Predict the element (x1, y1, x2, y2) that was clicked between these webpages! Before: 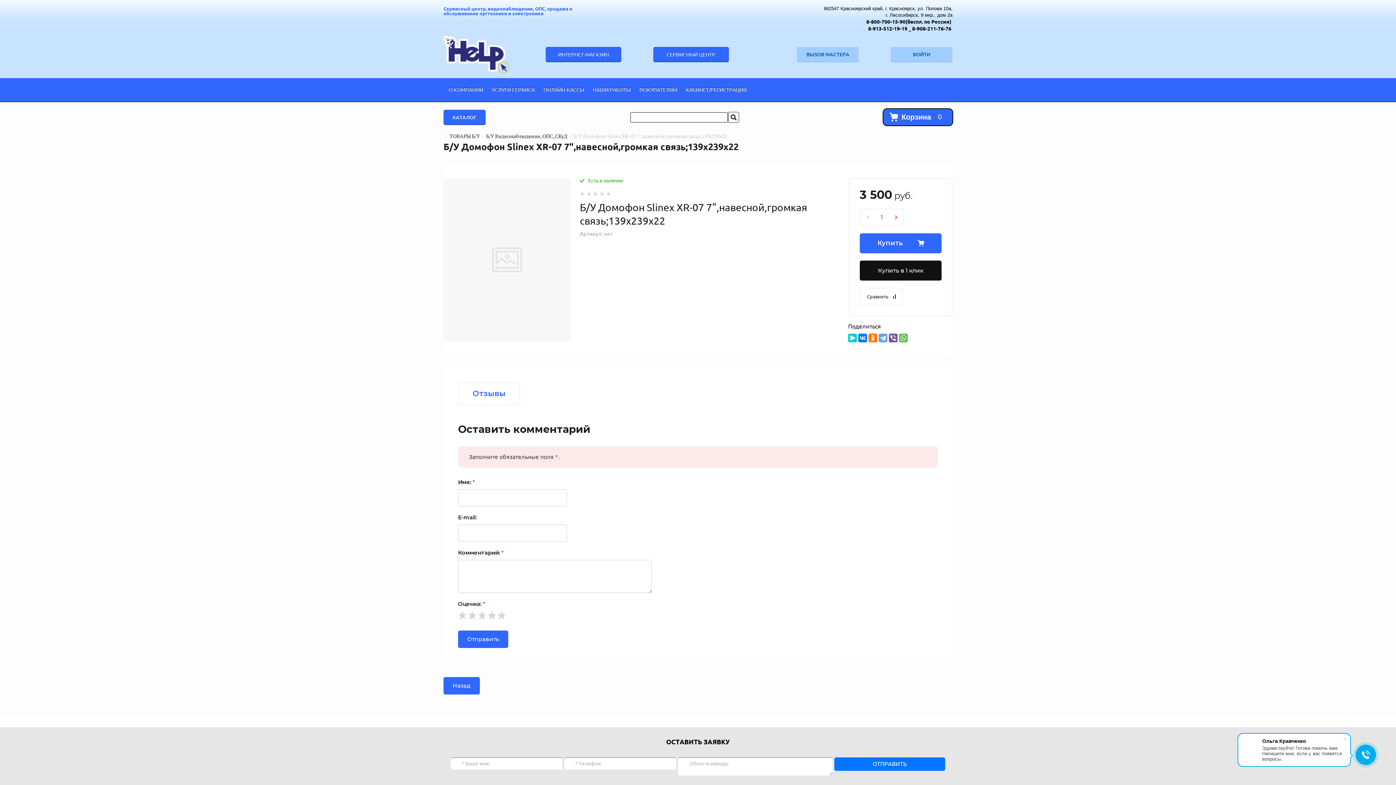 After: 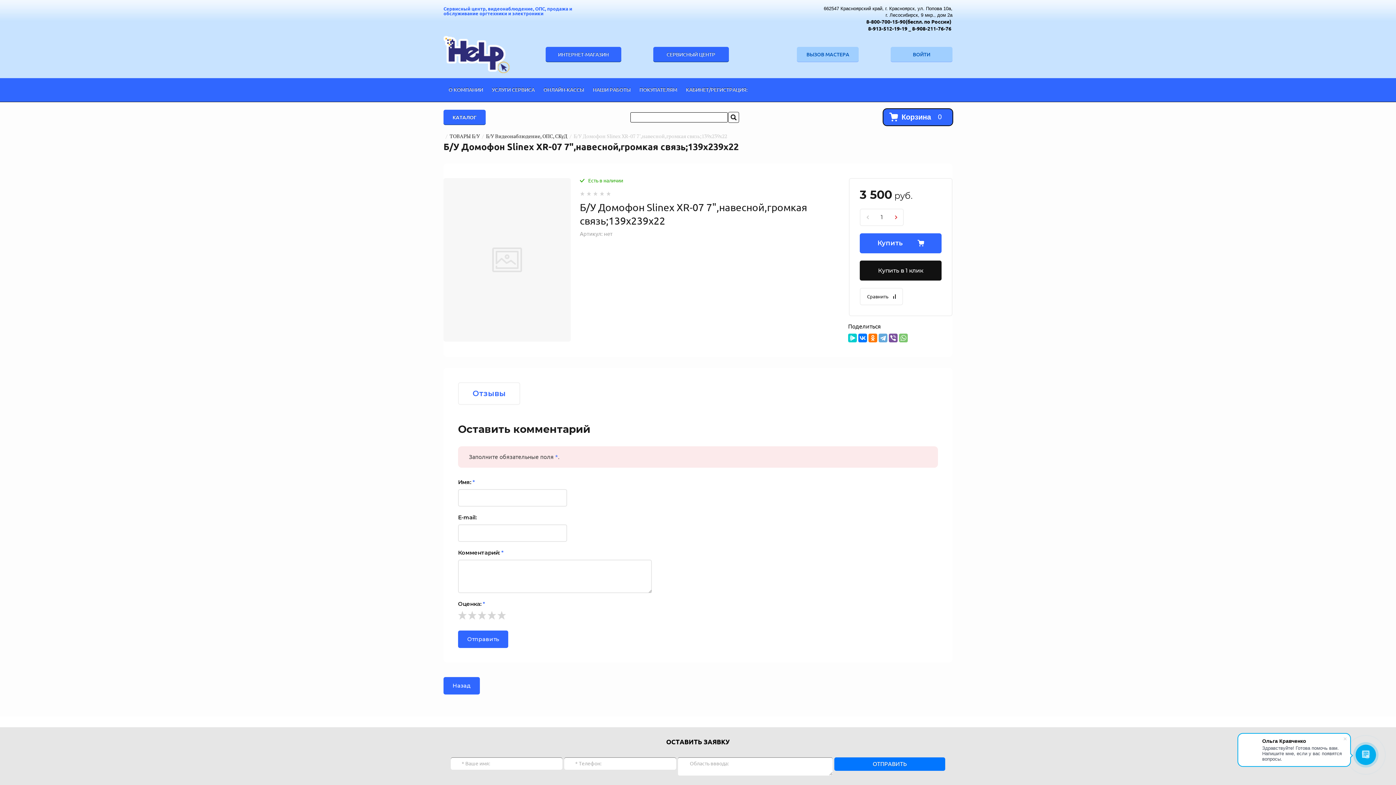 Action: bbox: (899, 333, 908, 342)